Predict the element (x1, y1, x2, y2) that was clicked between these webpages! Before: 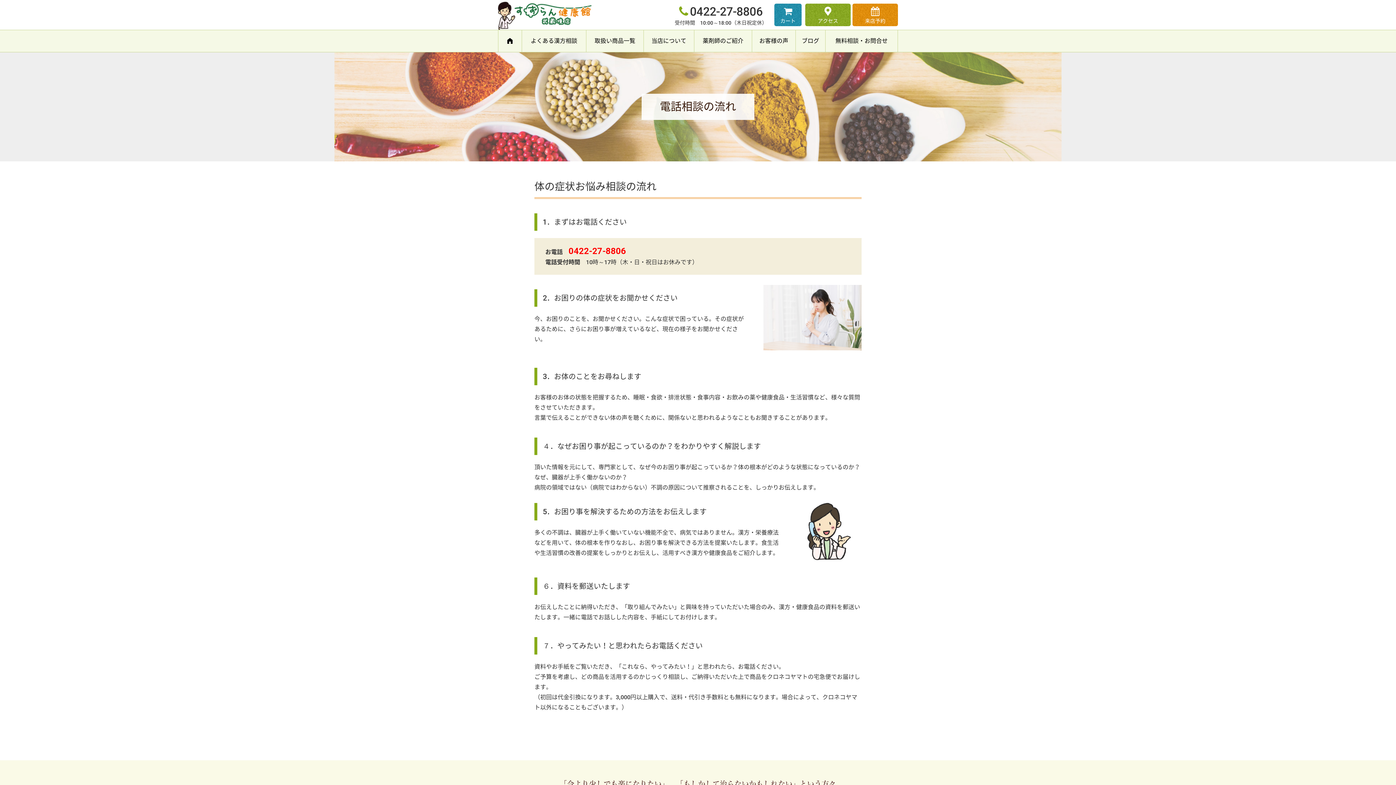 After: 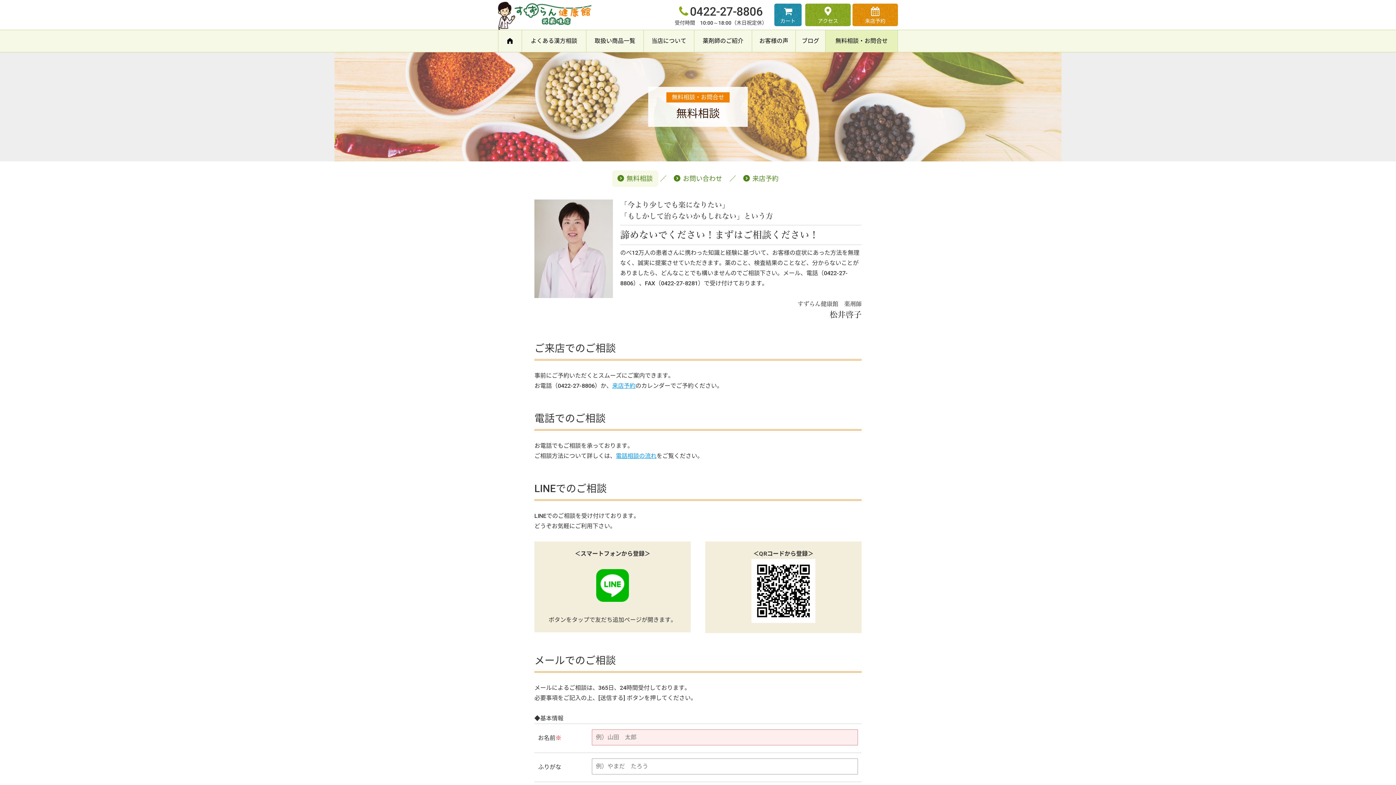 Action: label: 無料相談・お問合せ bbox: (825, 30, 897, 52)